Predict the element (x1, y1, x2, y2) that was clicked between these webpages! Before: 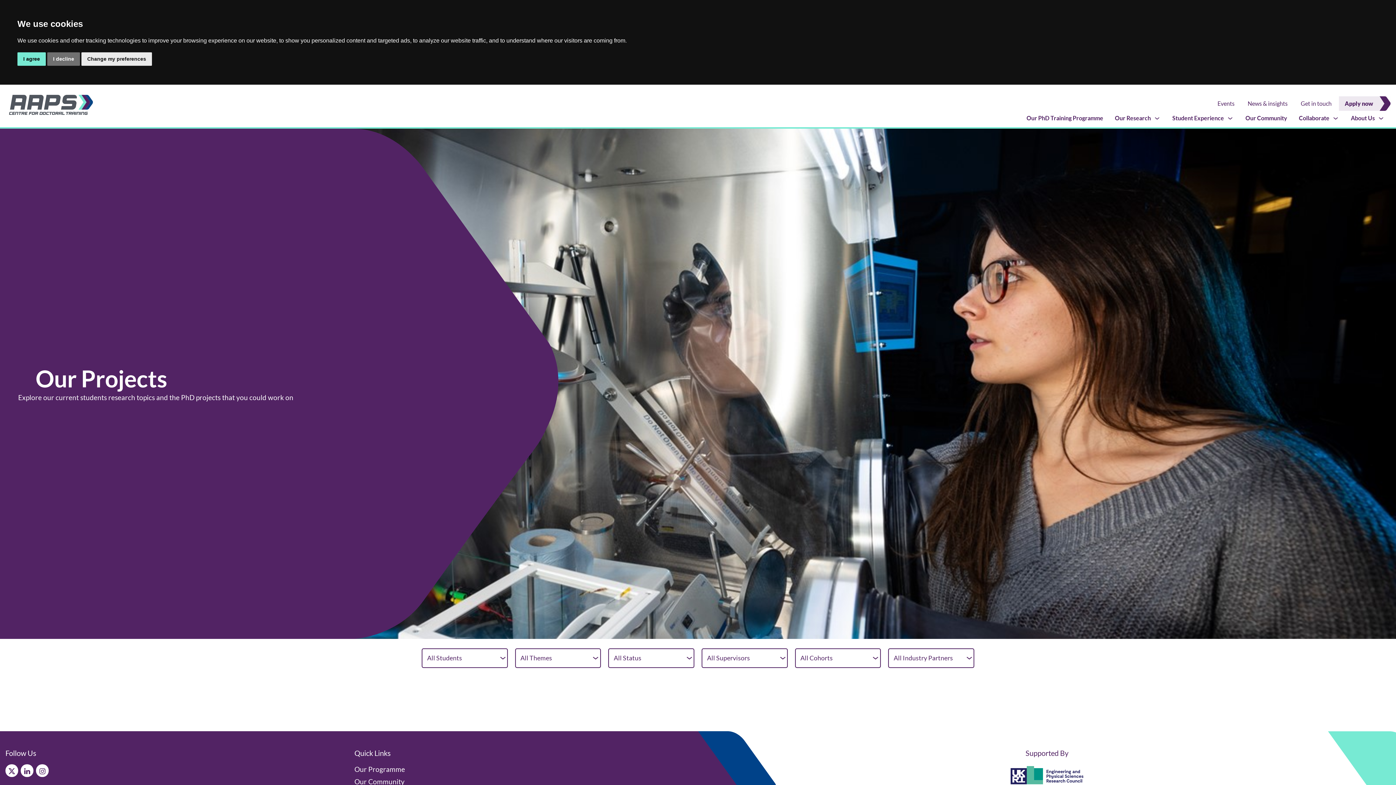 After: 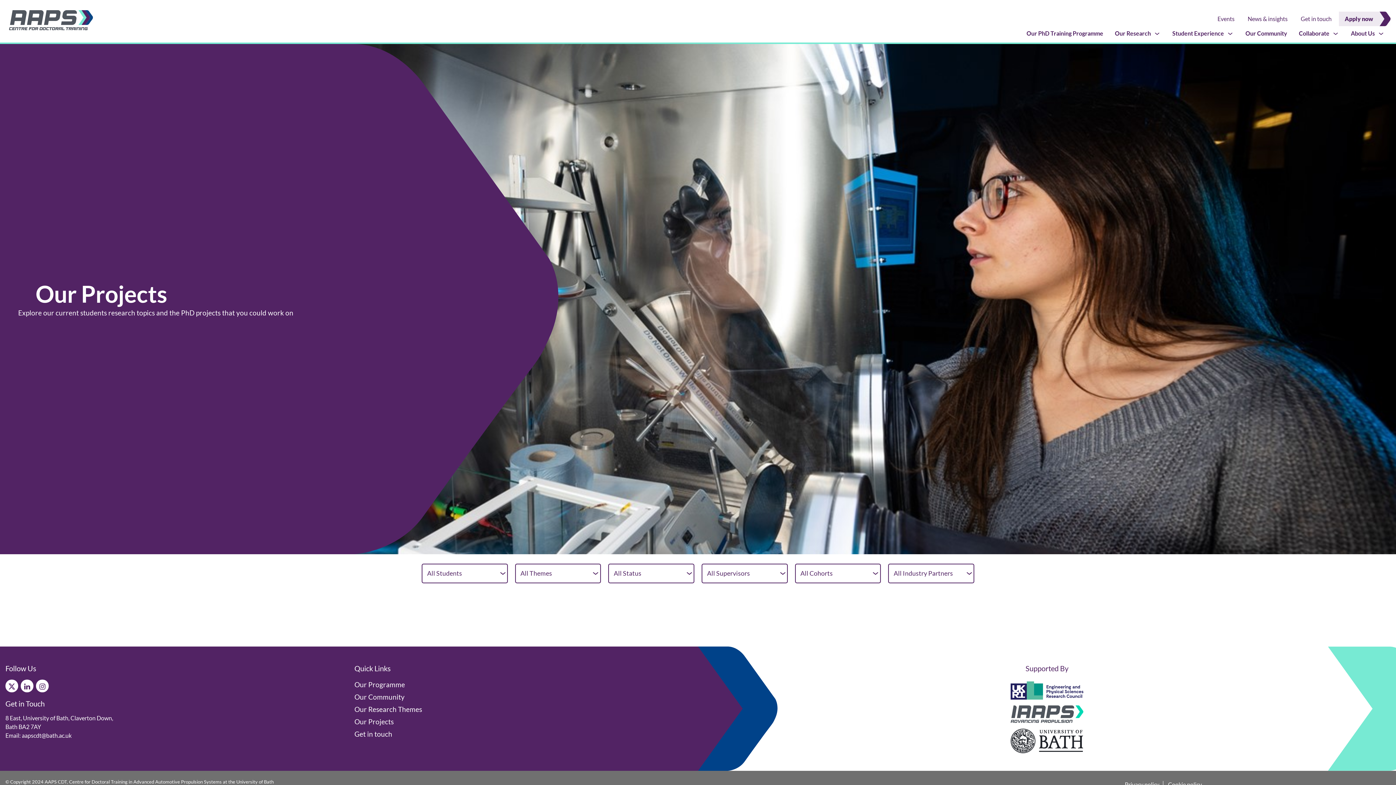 Action: bbox: (17, 52, 45, 65) label: I agree